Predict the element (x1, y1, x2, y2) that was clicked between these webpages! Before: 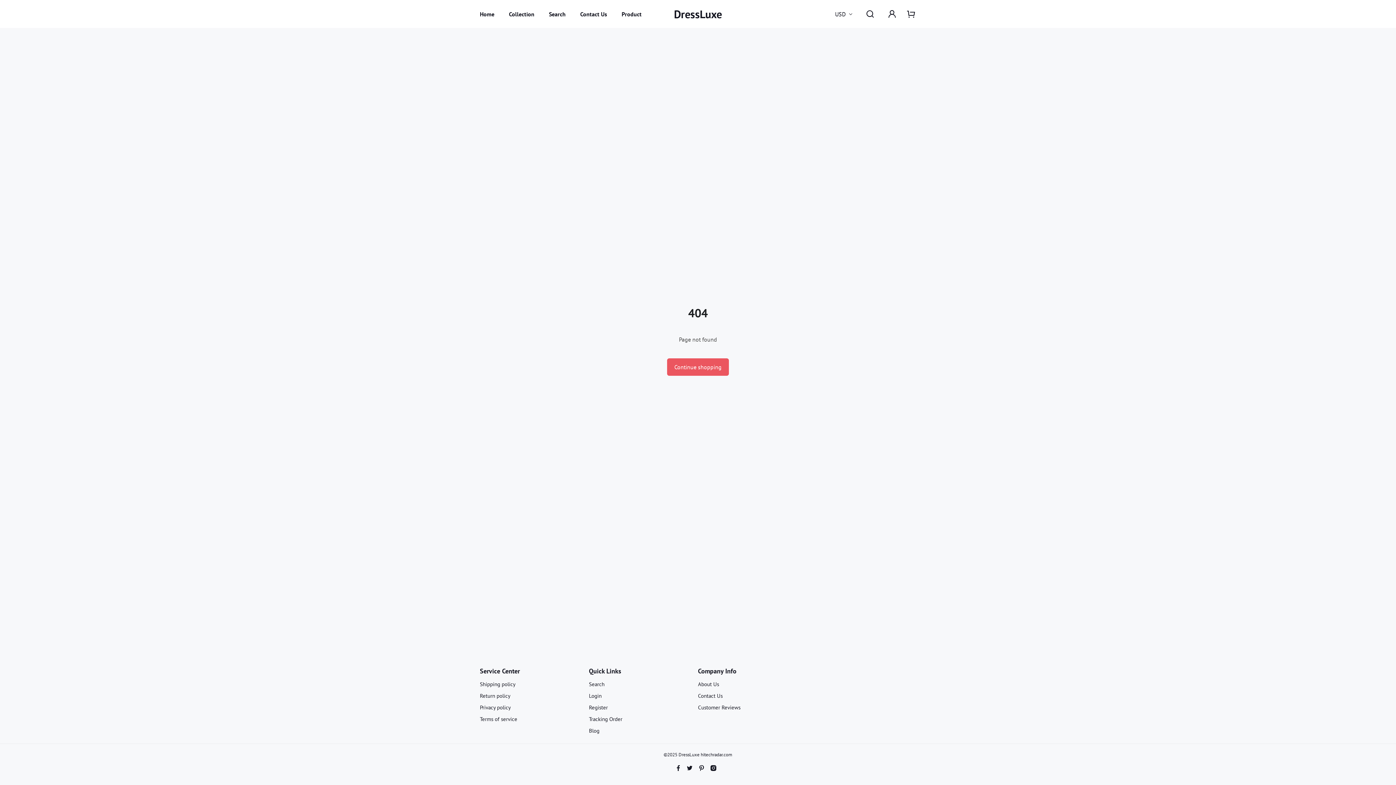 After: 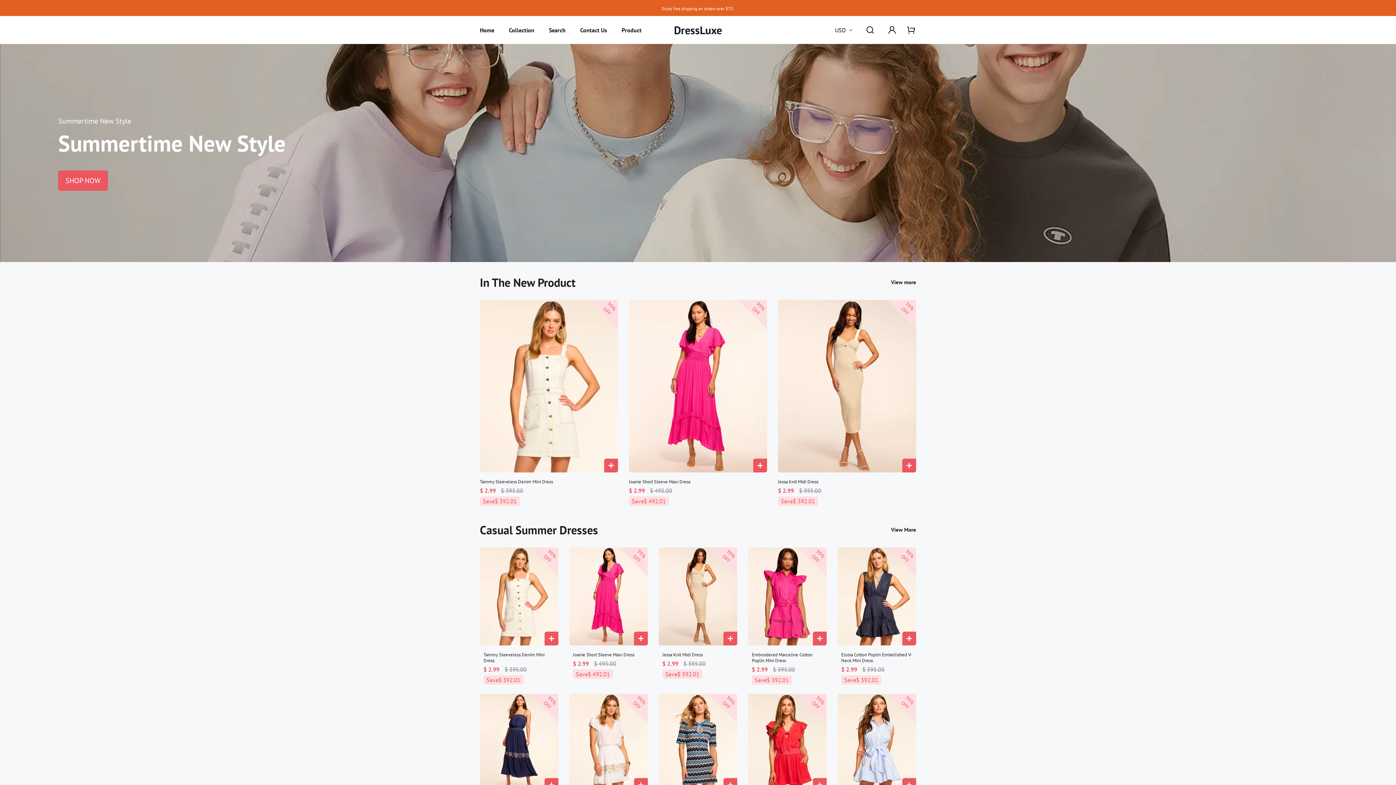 Action: label: Home bbox: (480, 0, 494, 28)